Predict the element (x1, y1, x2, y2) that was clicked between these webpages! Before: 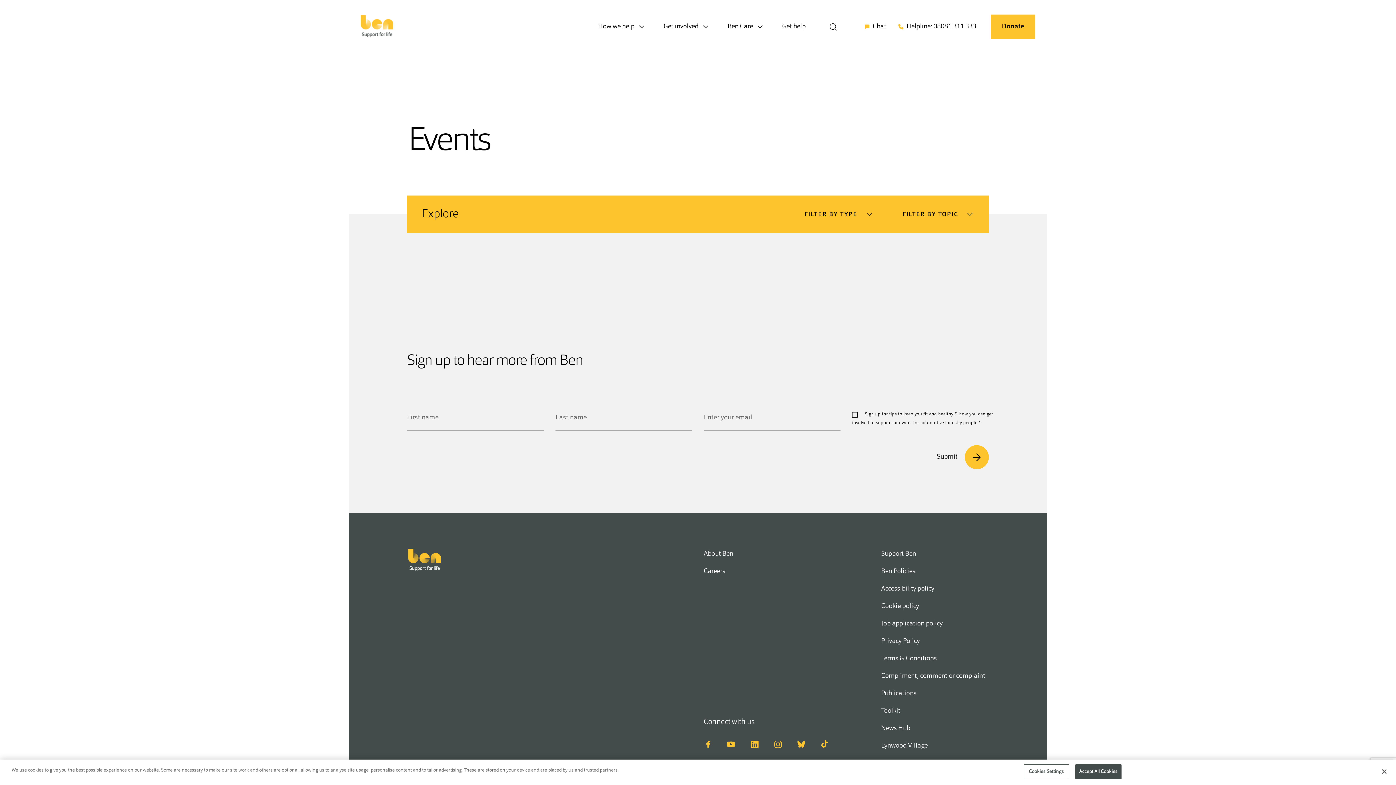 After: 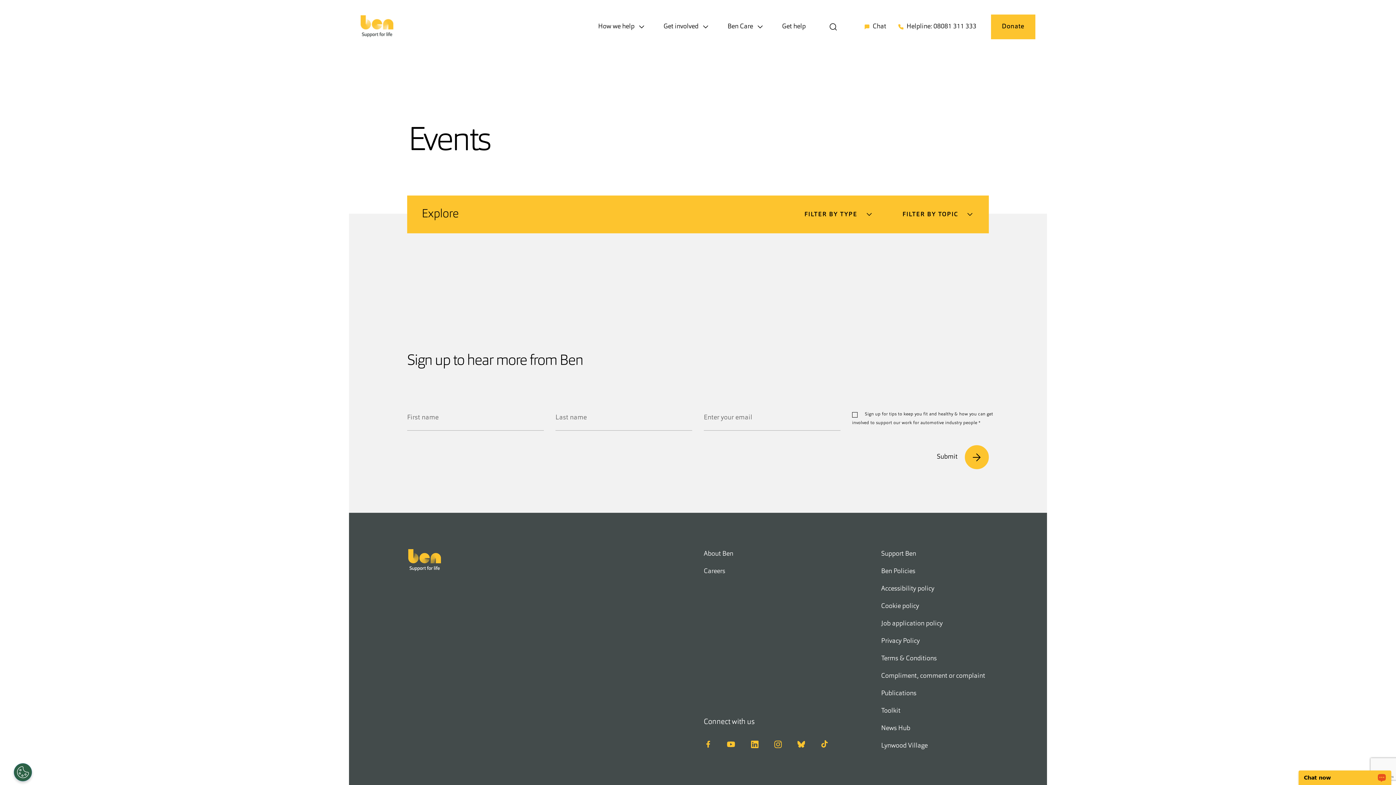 Action: bbox: (1376, 764, 1392, 780) label: Close